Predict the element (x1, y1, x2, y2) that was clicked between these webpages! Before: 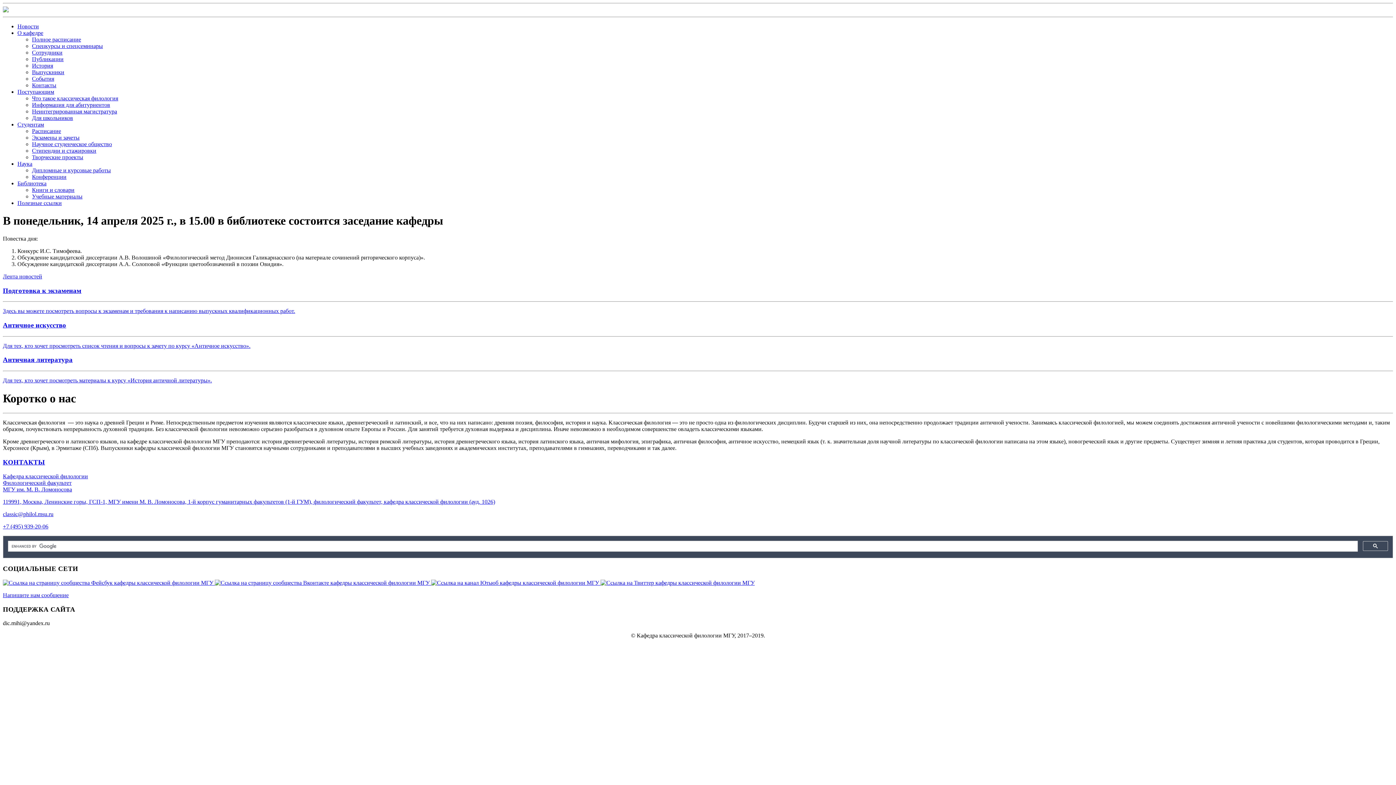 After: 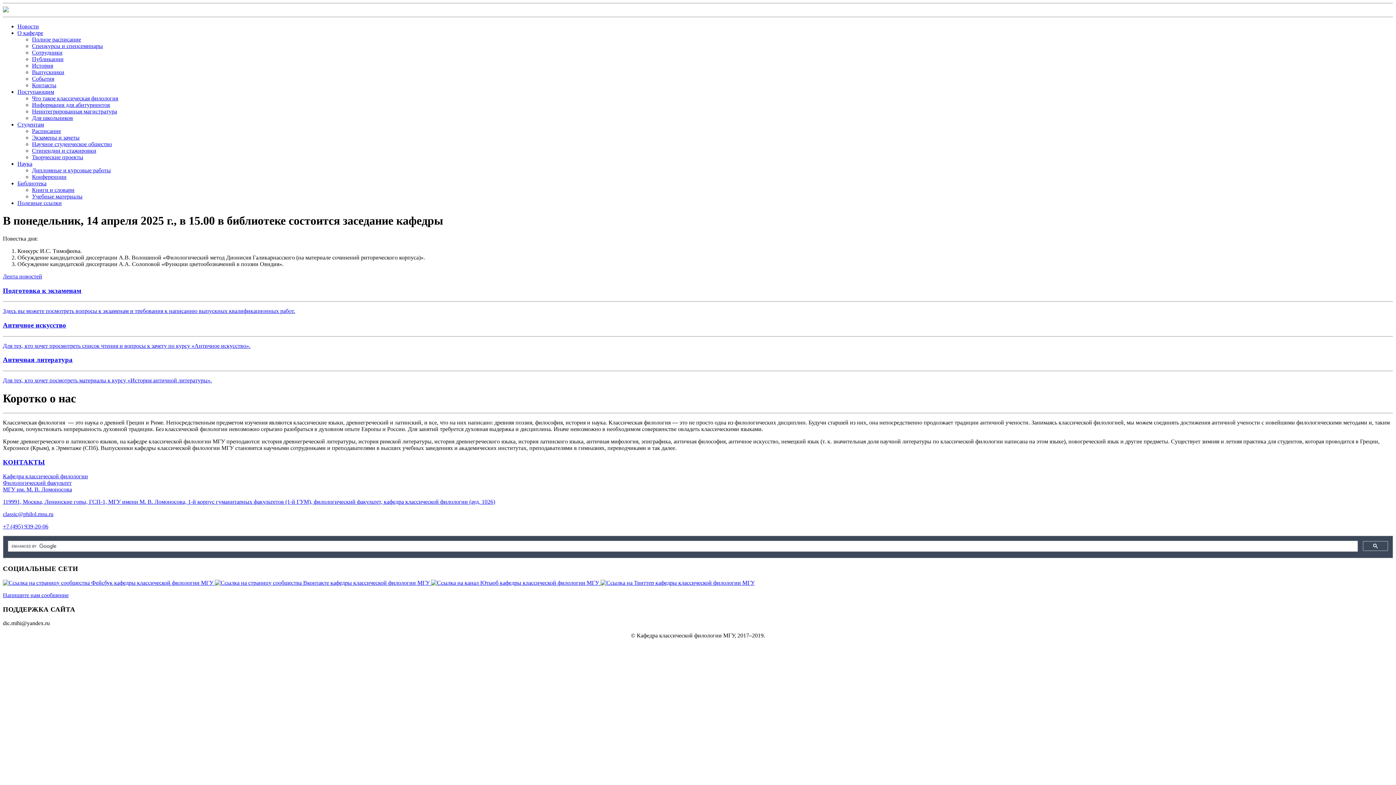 Action: label: Полное расписание bbox: (32, 36, 81, 42)